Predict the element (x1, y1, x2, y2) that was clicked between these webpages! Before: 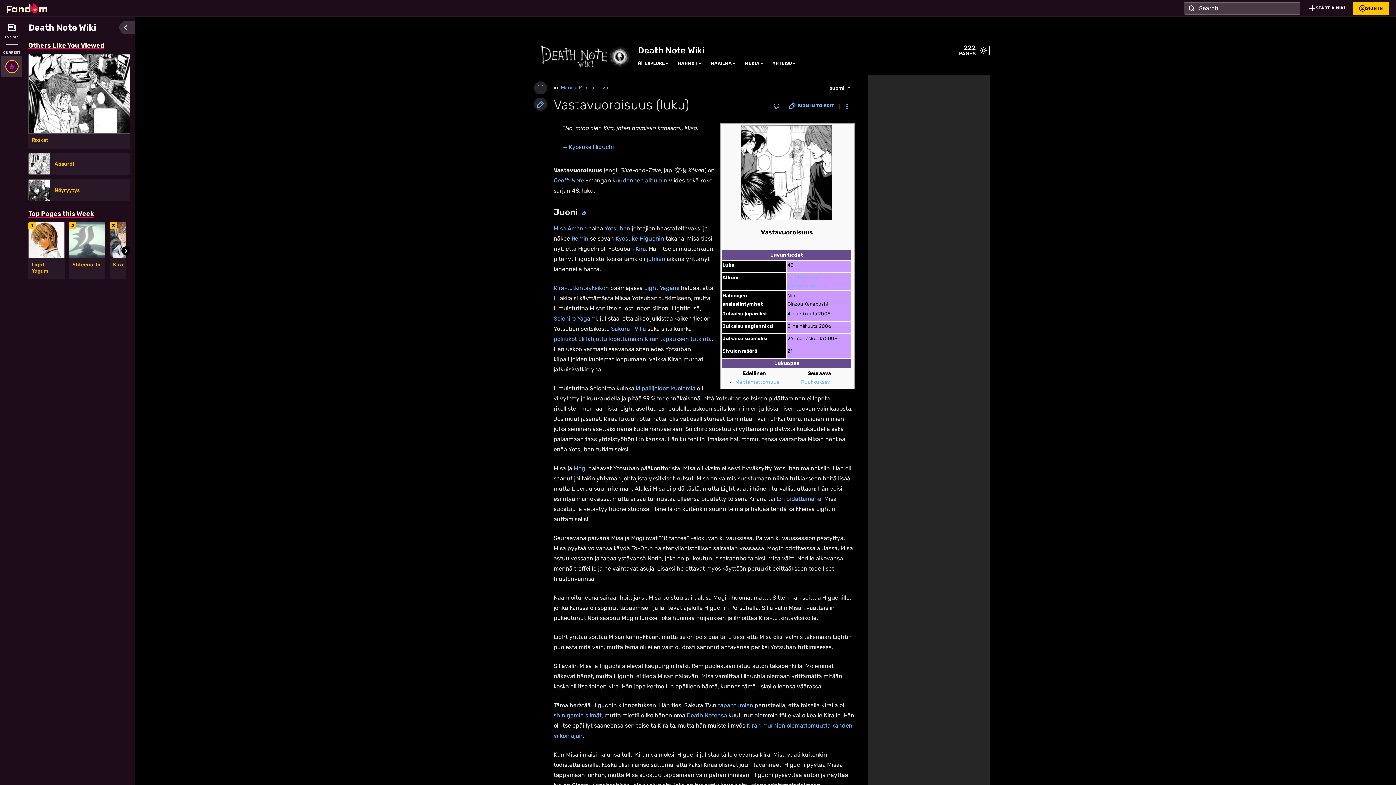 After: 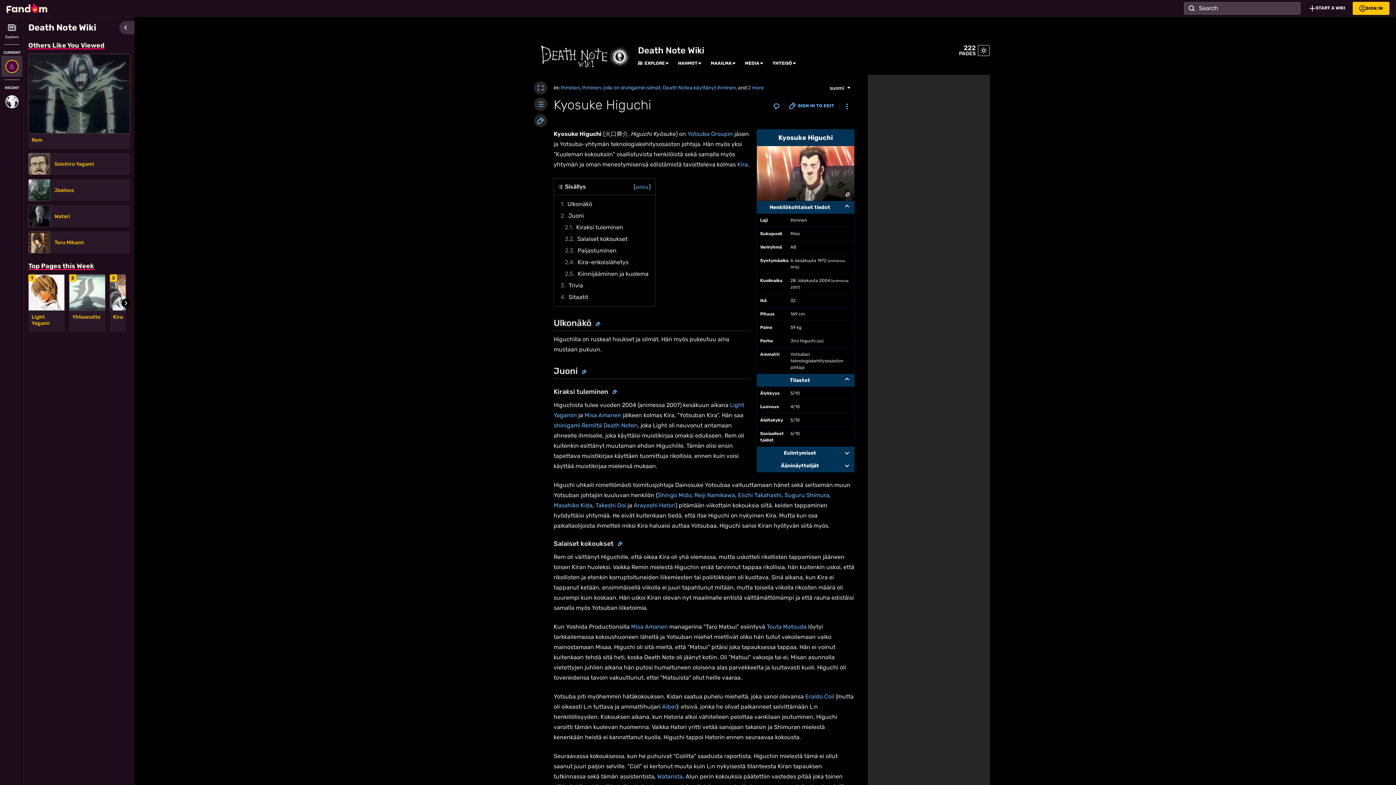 Action: bbox: (569, 143, 614, 150) label: Kyosuke Higuchi